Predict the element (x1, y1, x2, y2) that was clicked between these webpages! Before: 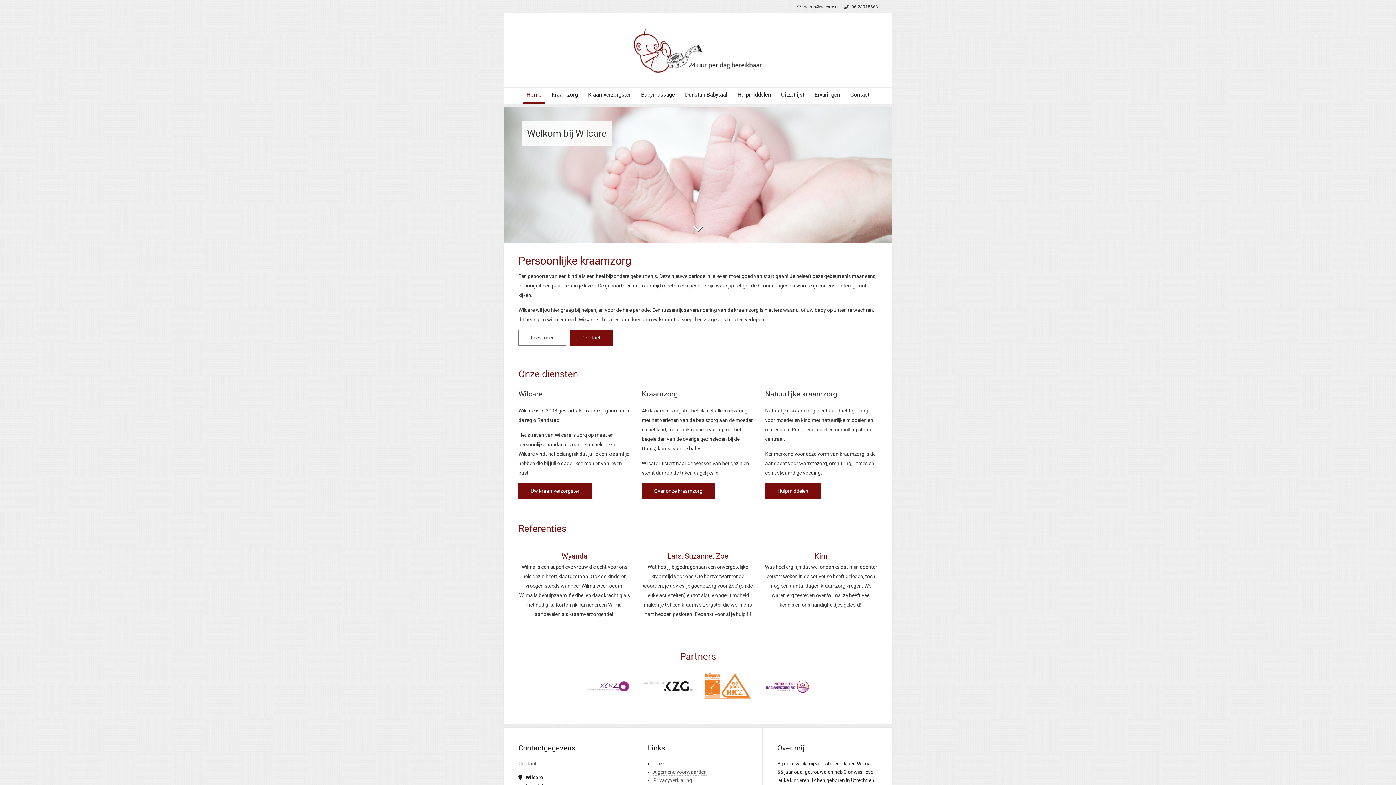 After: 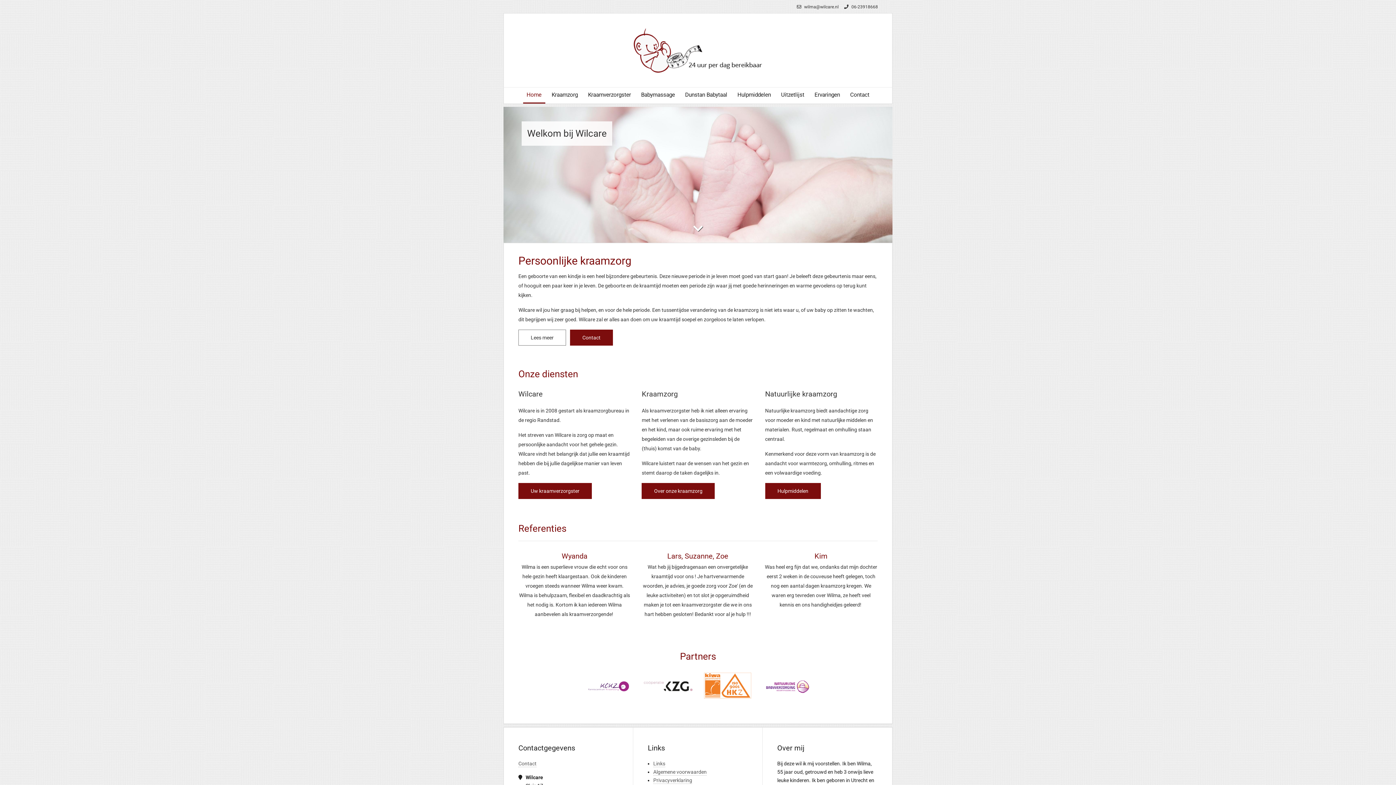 Action: bbox: (504, 20, 892, 80)